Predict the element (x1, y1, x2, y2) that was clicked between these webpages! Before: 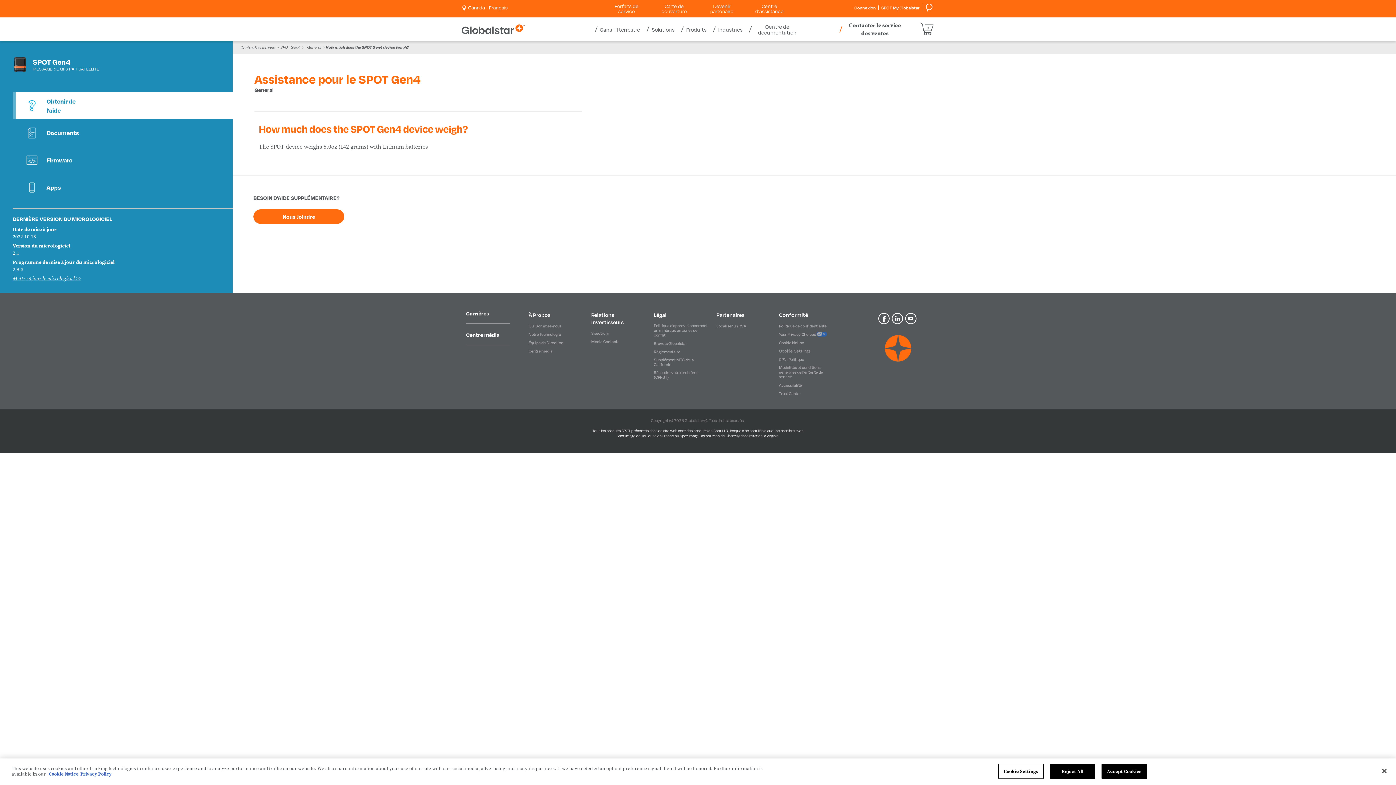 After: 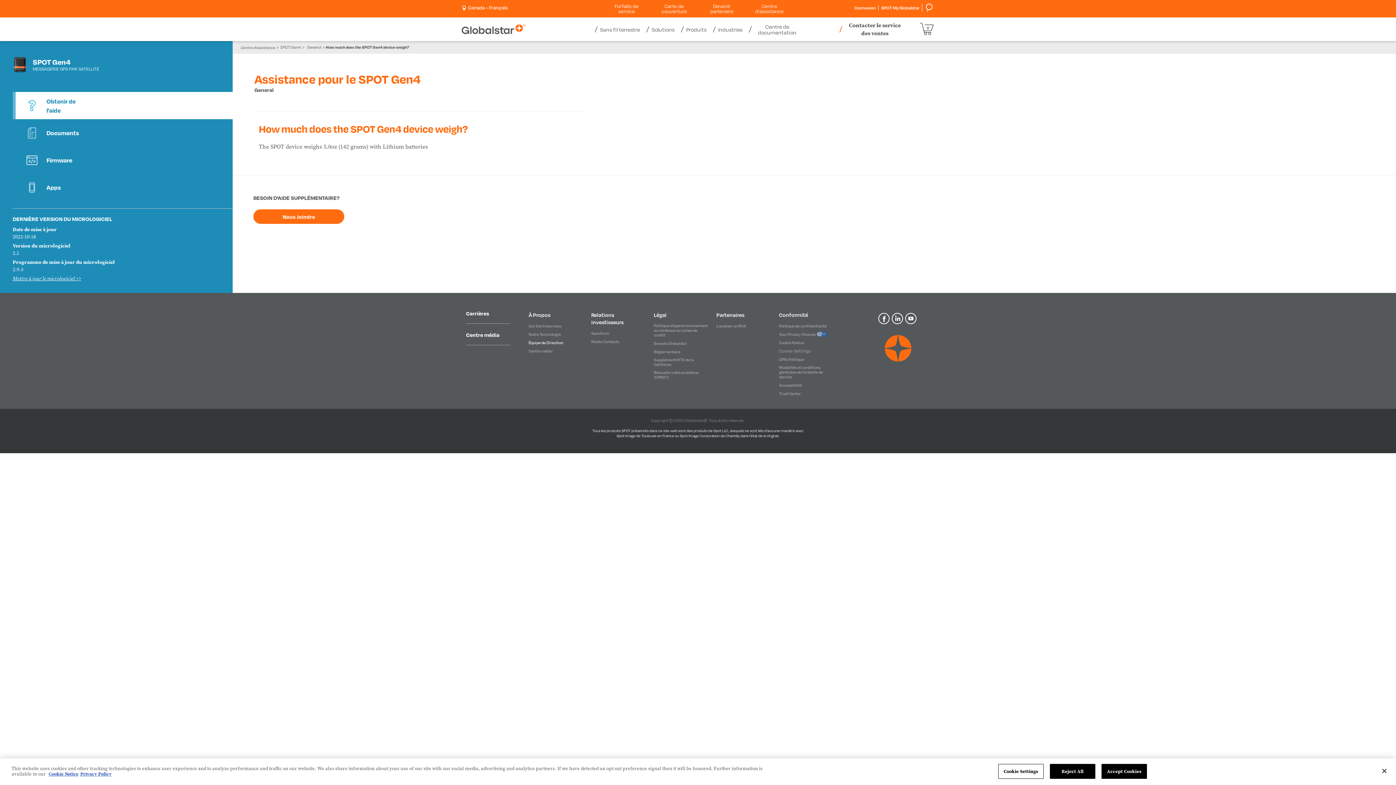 Action: label: Équipe de Direction bbox: (528, 339, 563, 346)